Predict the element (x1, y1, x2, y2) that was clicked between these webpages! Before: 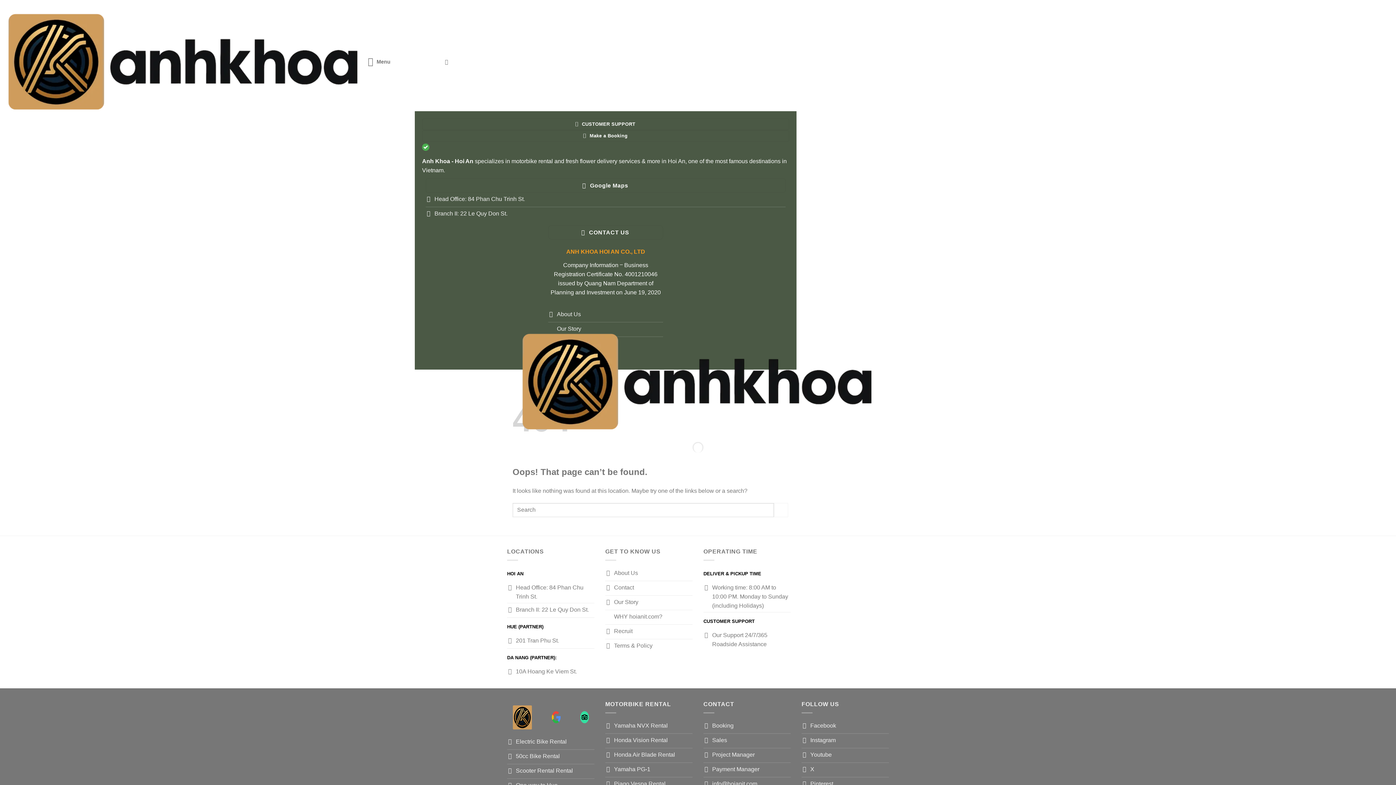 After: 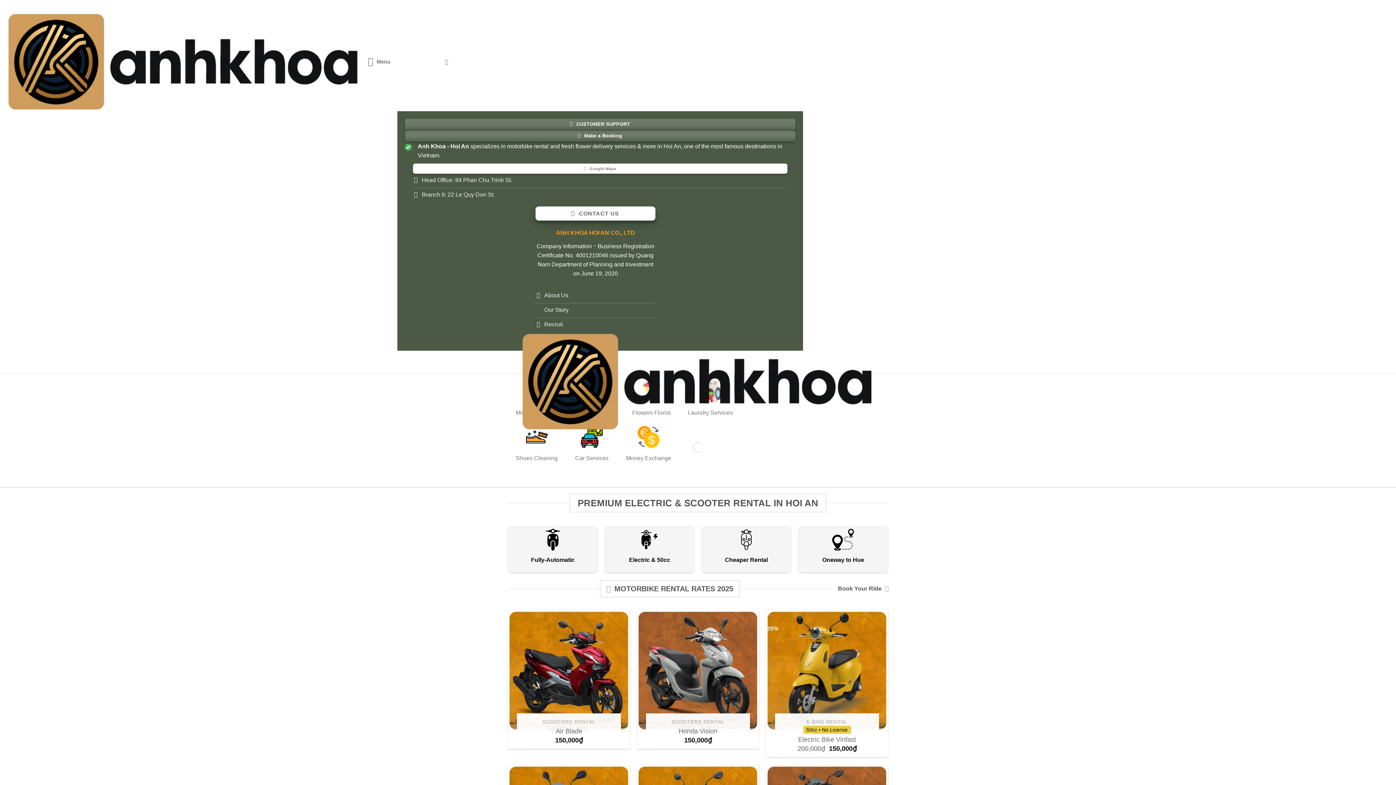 Action: bbox: (519, 378, 876, 384)